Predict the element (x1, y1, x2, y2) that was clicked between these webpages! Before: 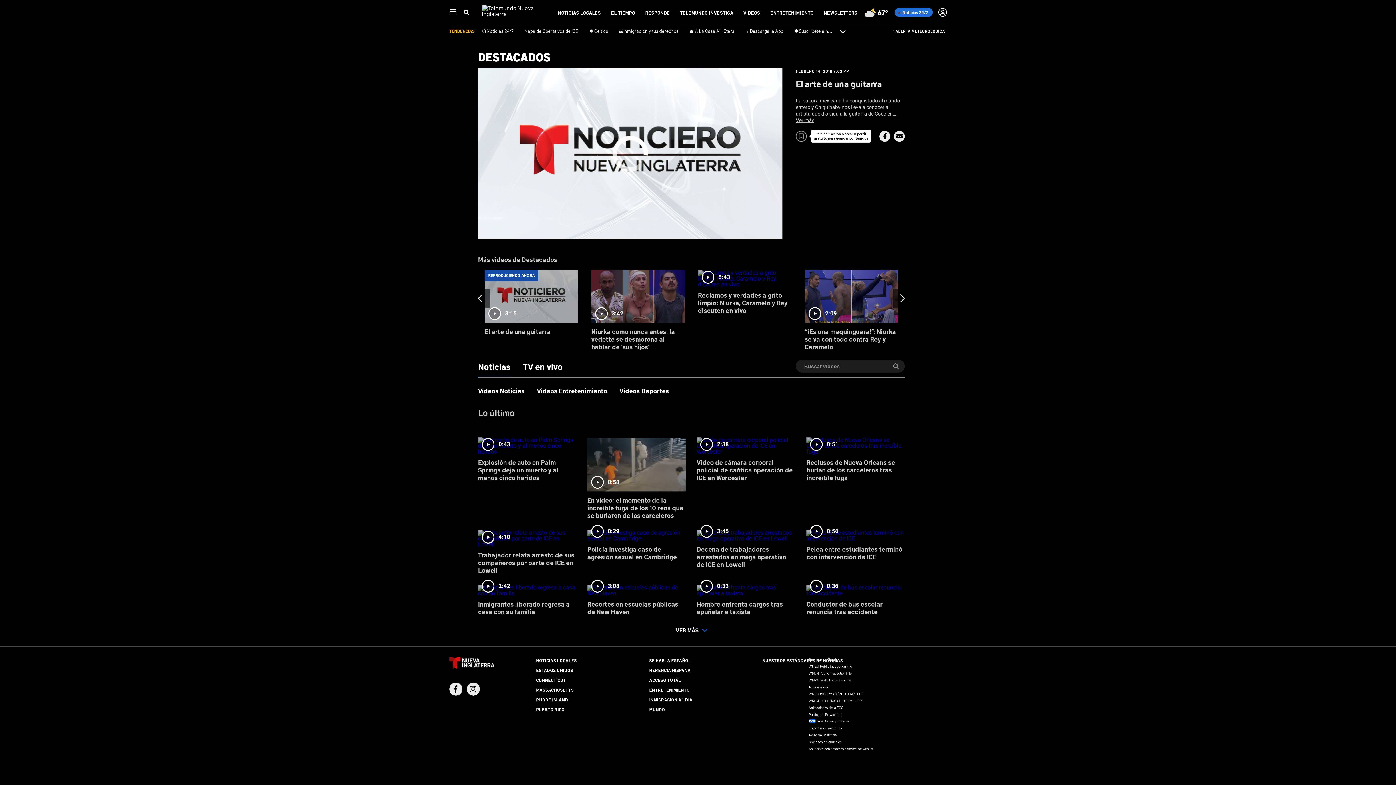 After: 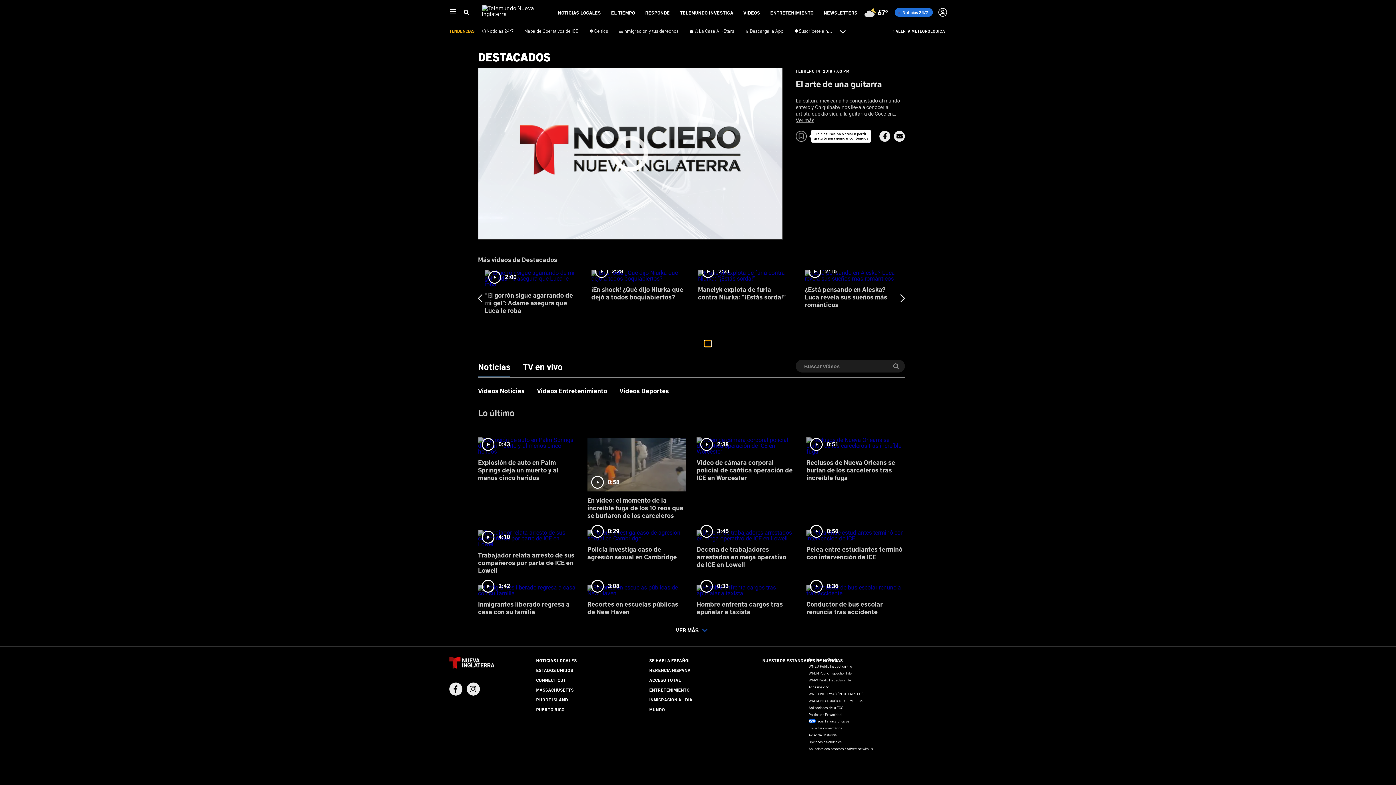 Action: bbox: (704, 340, 711, 346) label: slide 25 bullet